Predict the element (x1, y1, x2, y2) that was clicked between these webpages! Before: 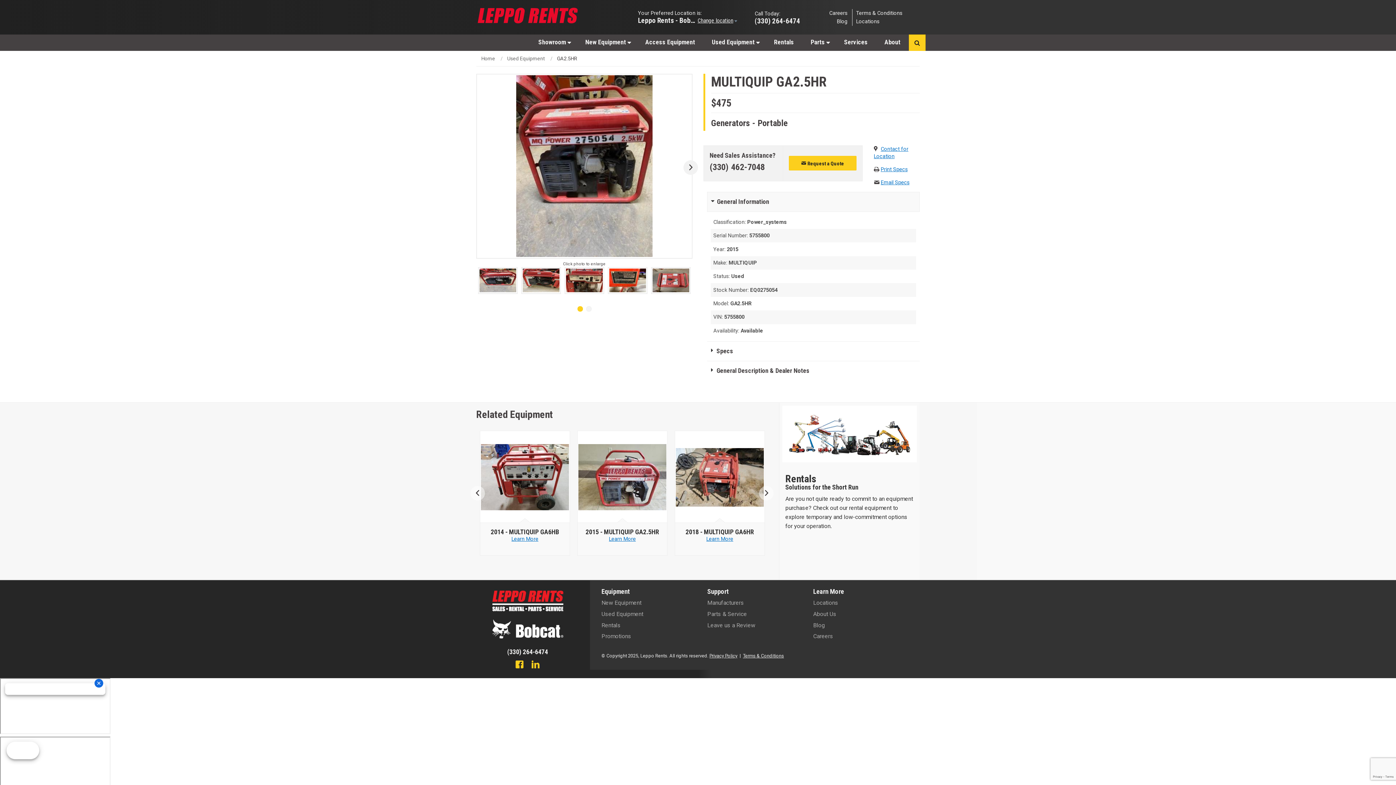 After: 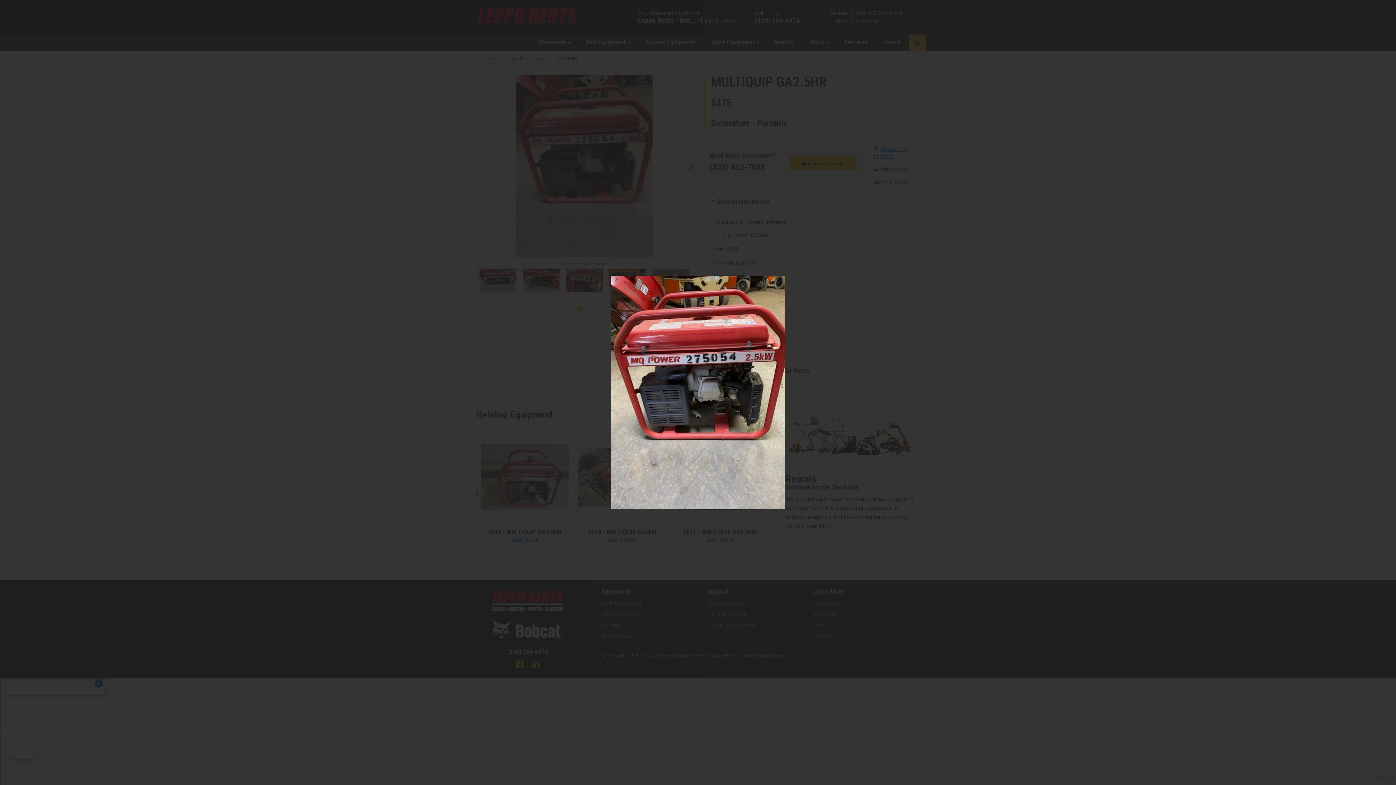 Action: bbox: (477, 75, 691, 257)